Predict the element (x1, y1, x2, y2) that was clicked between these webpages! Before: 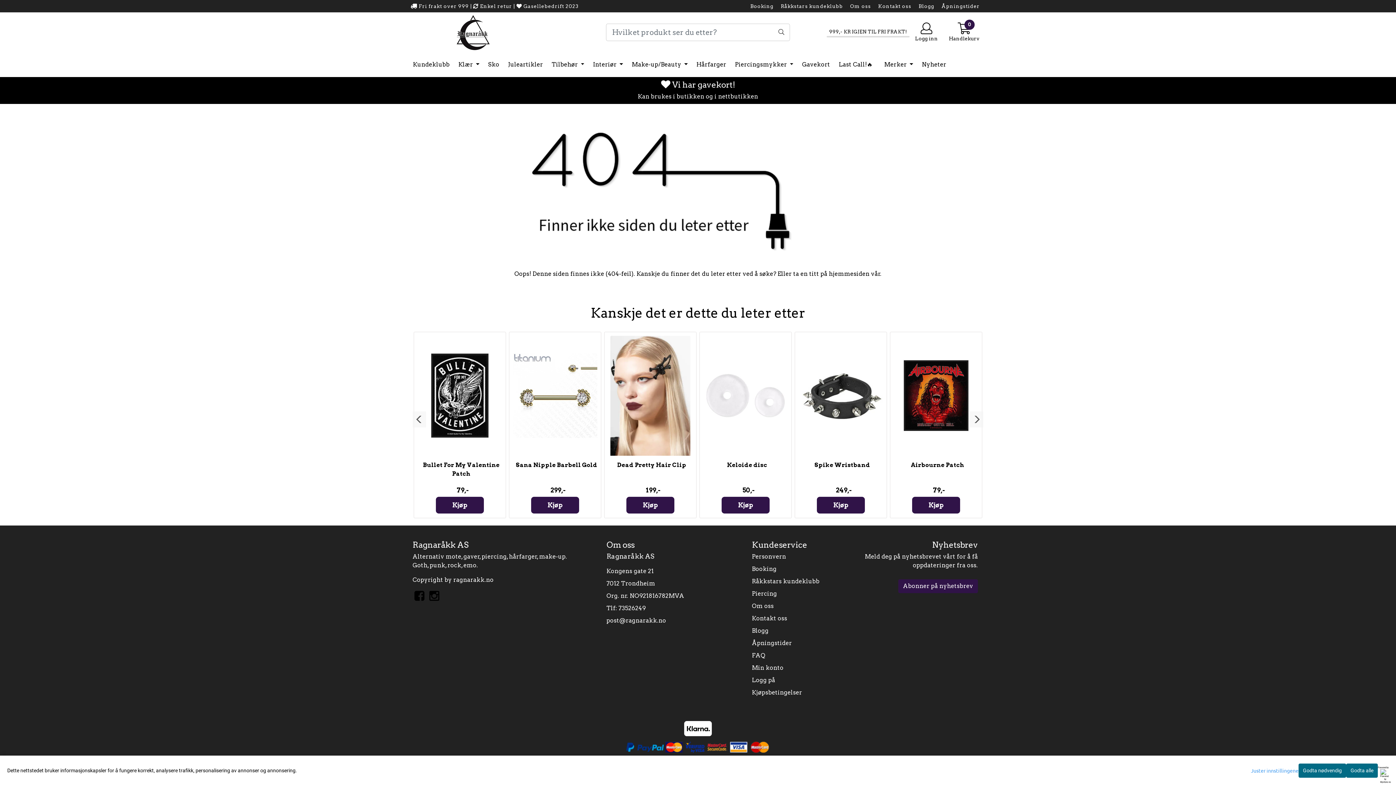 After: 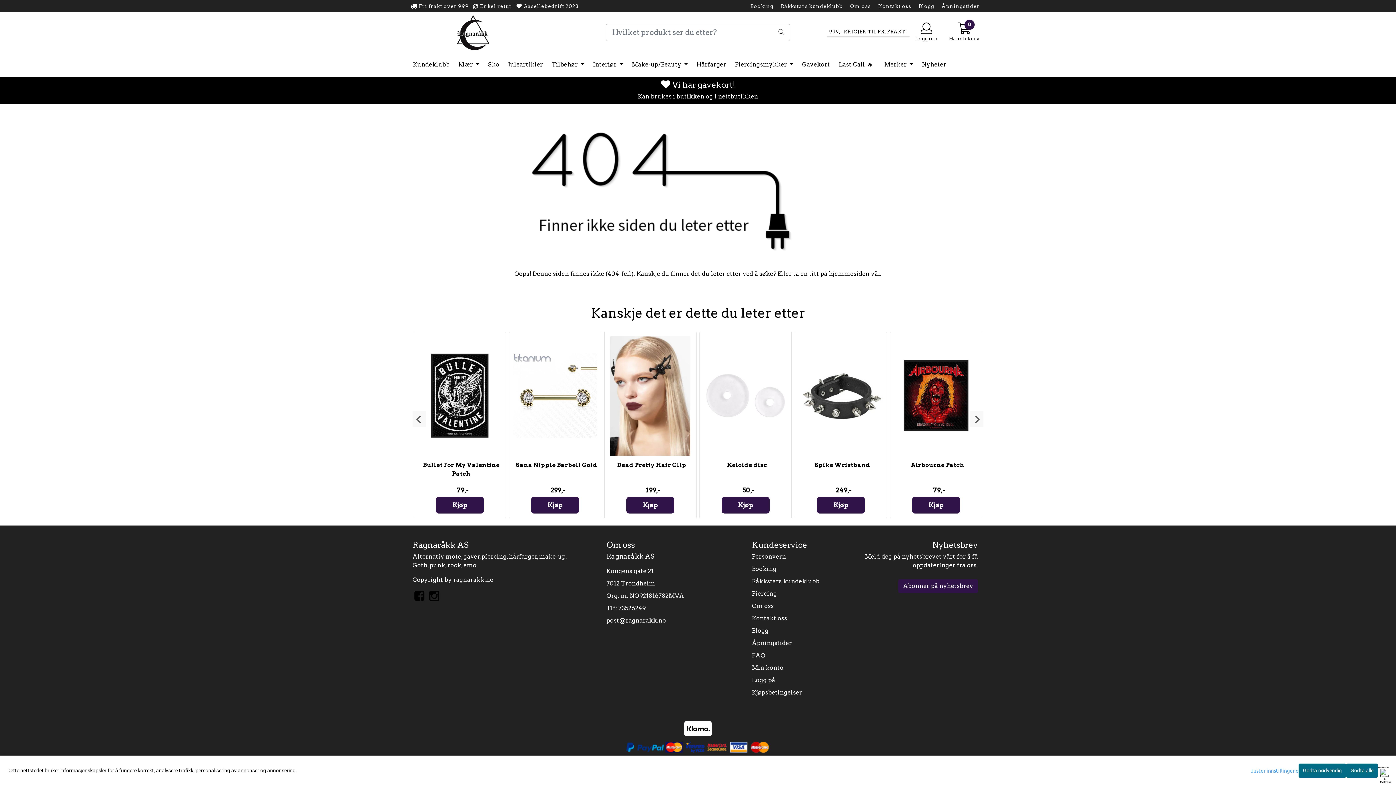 Action: label: Booking bbox: (750, 3, 773, 9)